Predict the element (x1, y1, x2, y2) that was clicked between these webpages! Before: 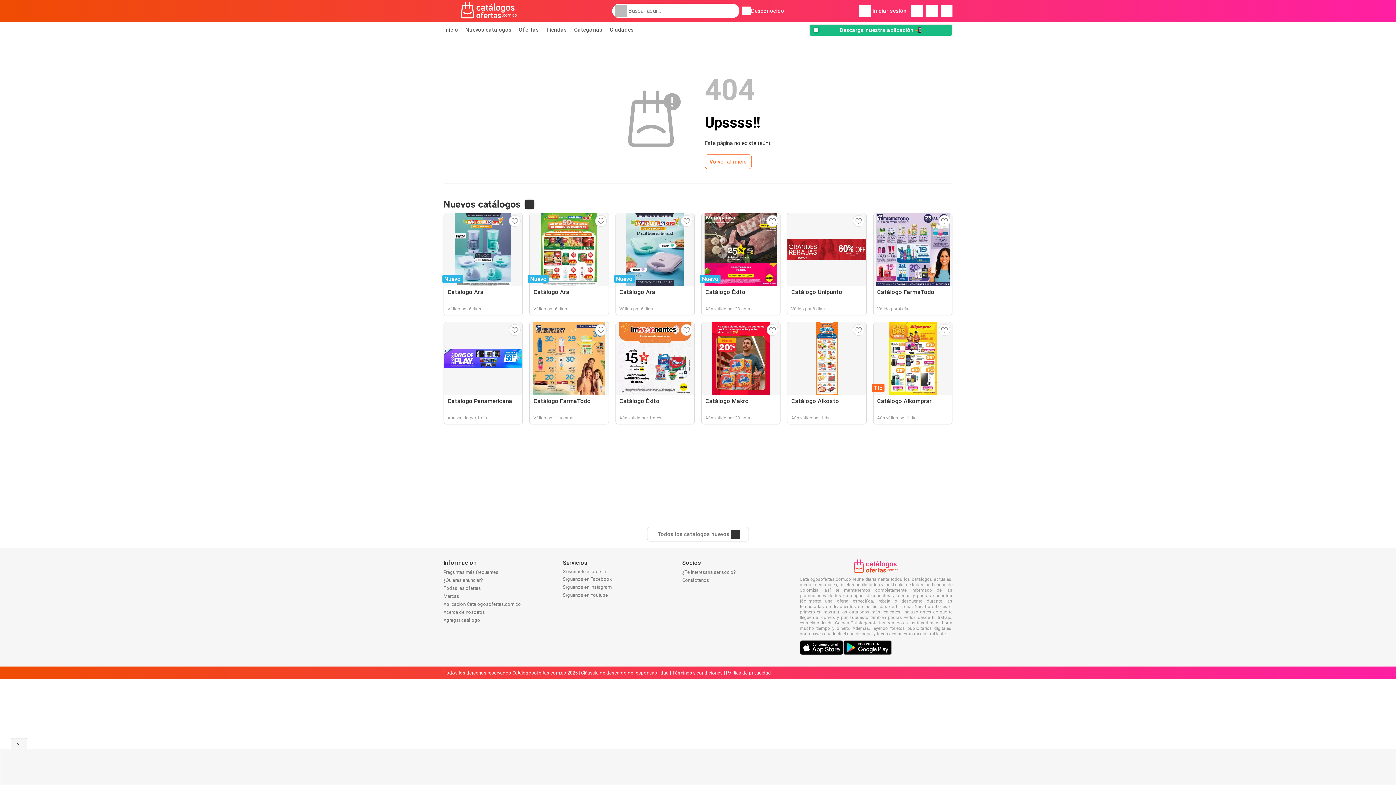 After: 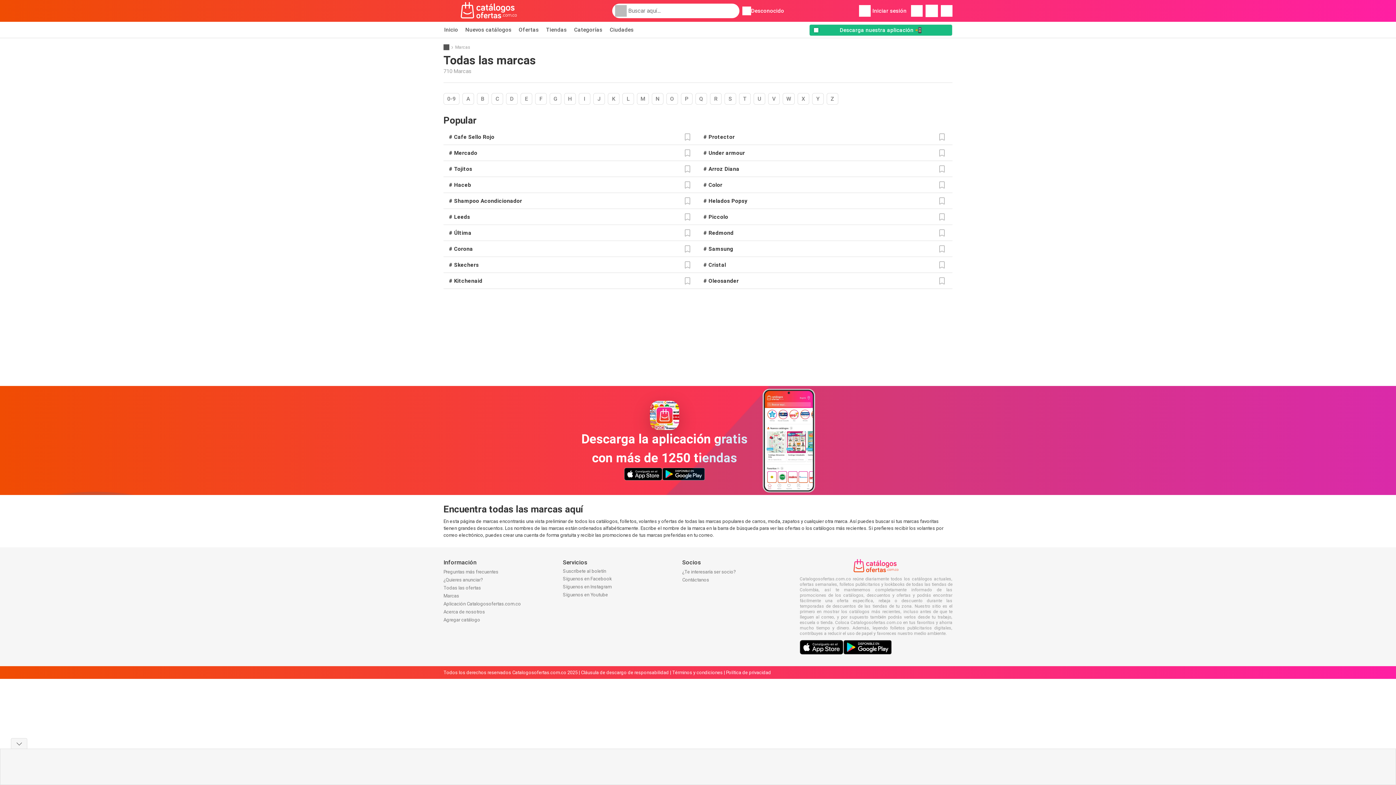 Action: bbox: (443, 593, 459, 599) label: Marcas